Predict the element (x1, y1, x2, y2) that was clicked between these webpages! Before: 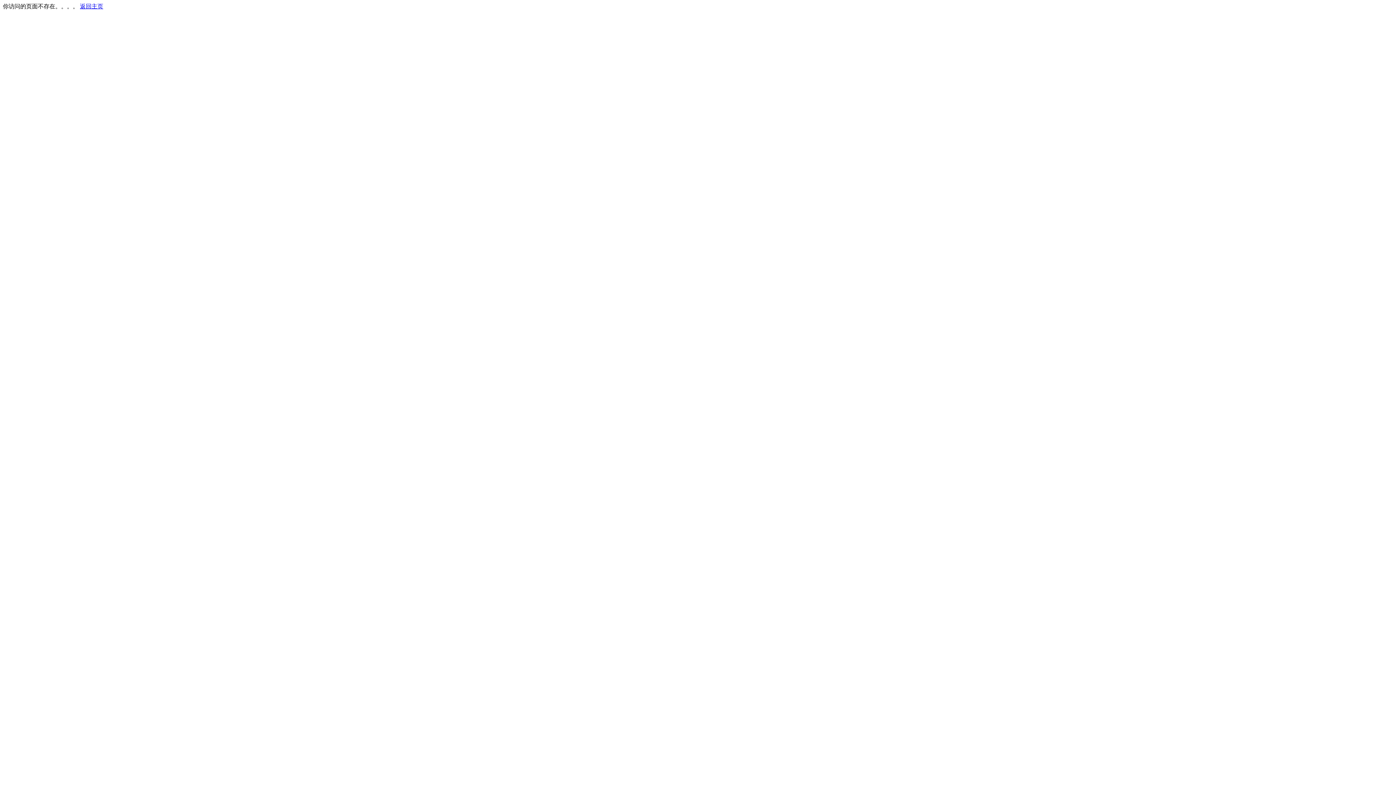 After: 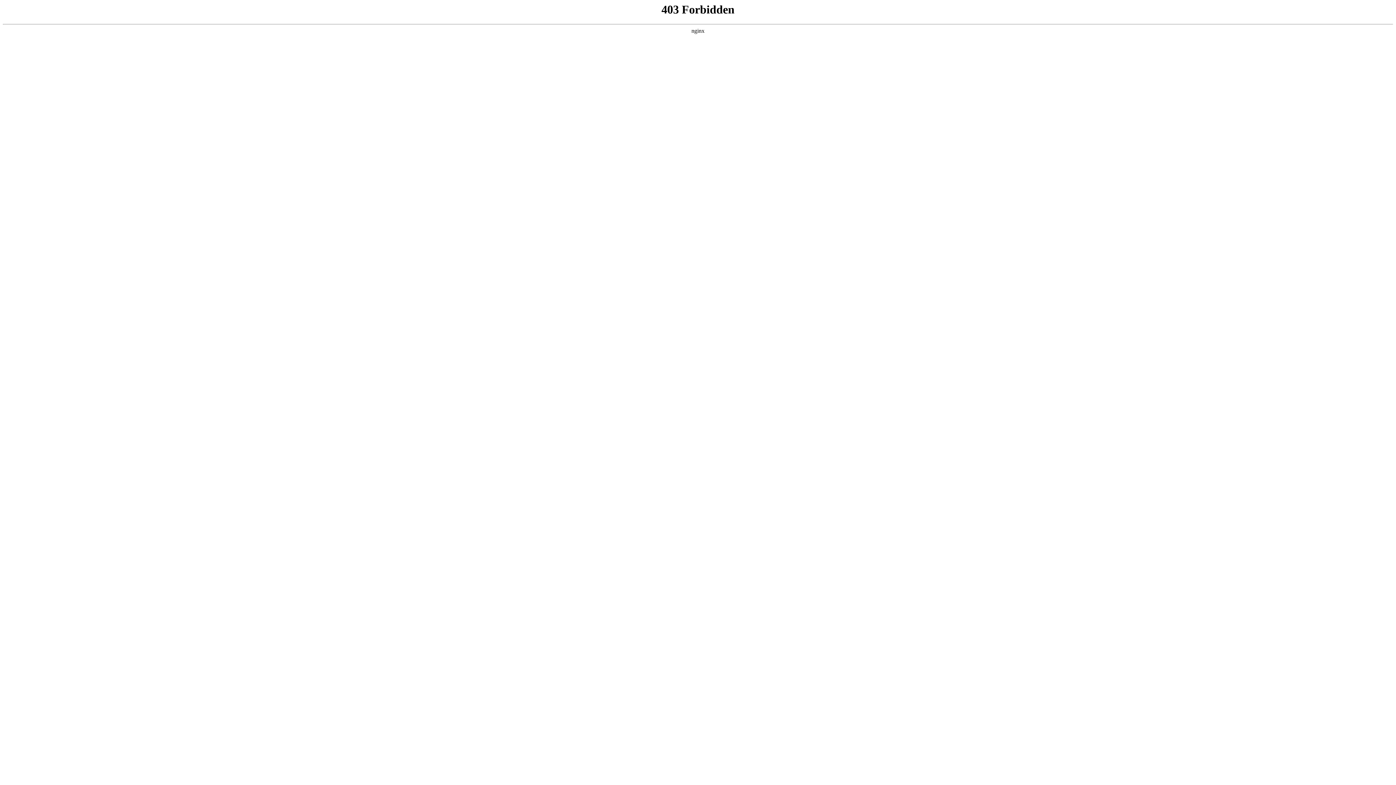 Action: bbox: (80, 3, 103, 9) label: 返回主页